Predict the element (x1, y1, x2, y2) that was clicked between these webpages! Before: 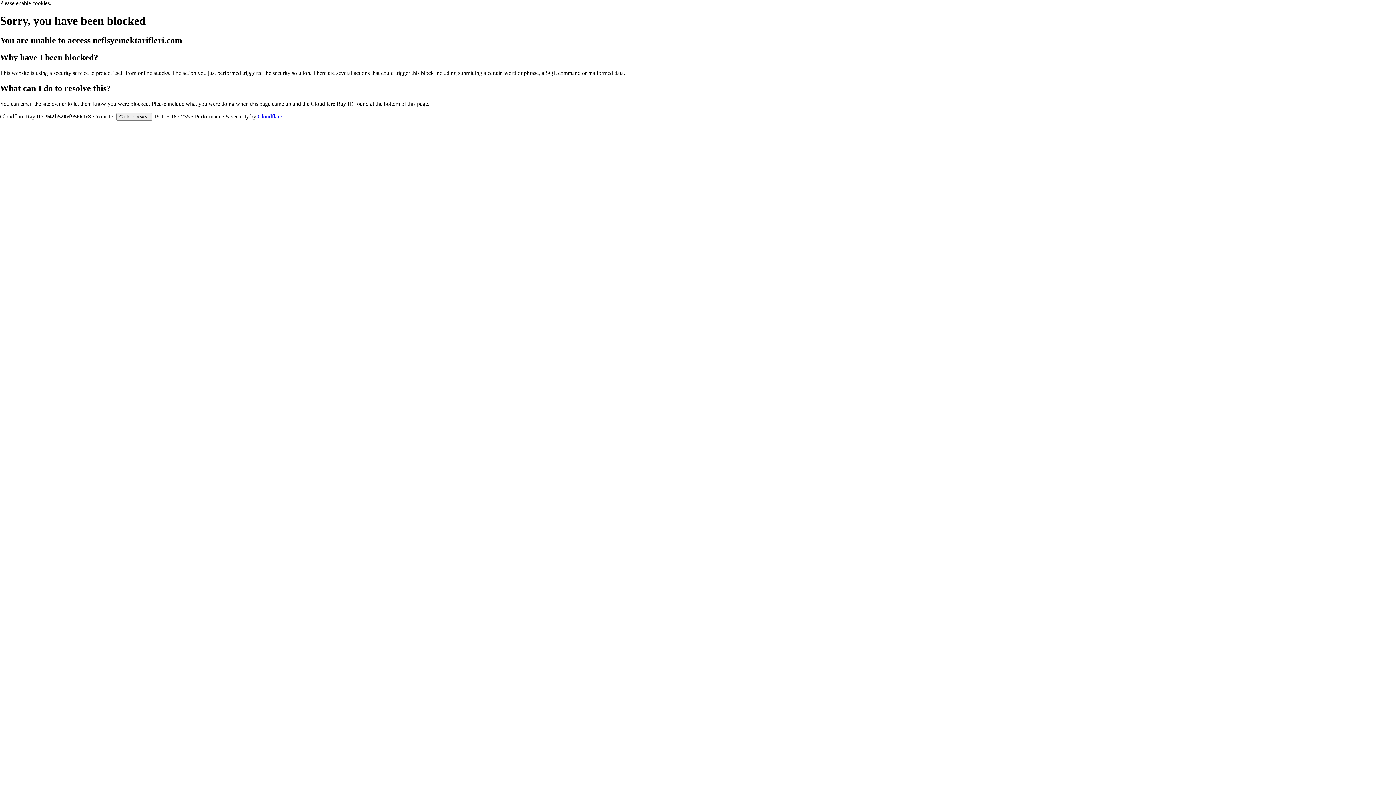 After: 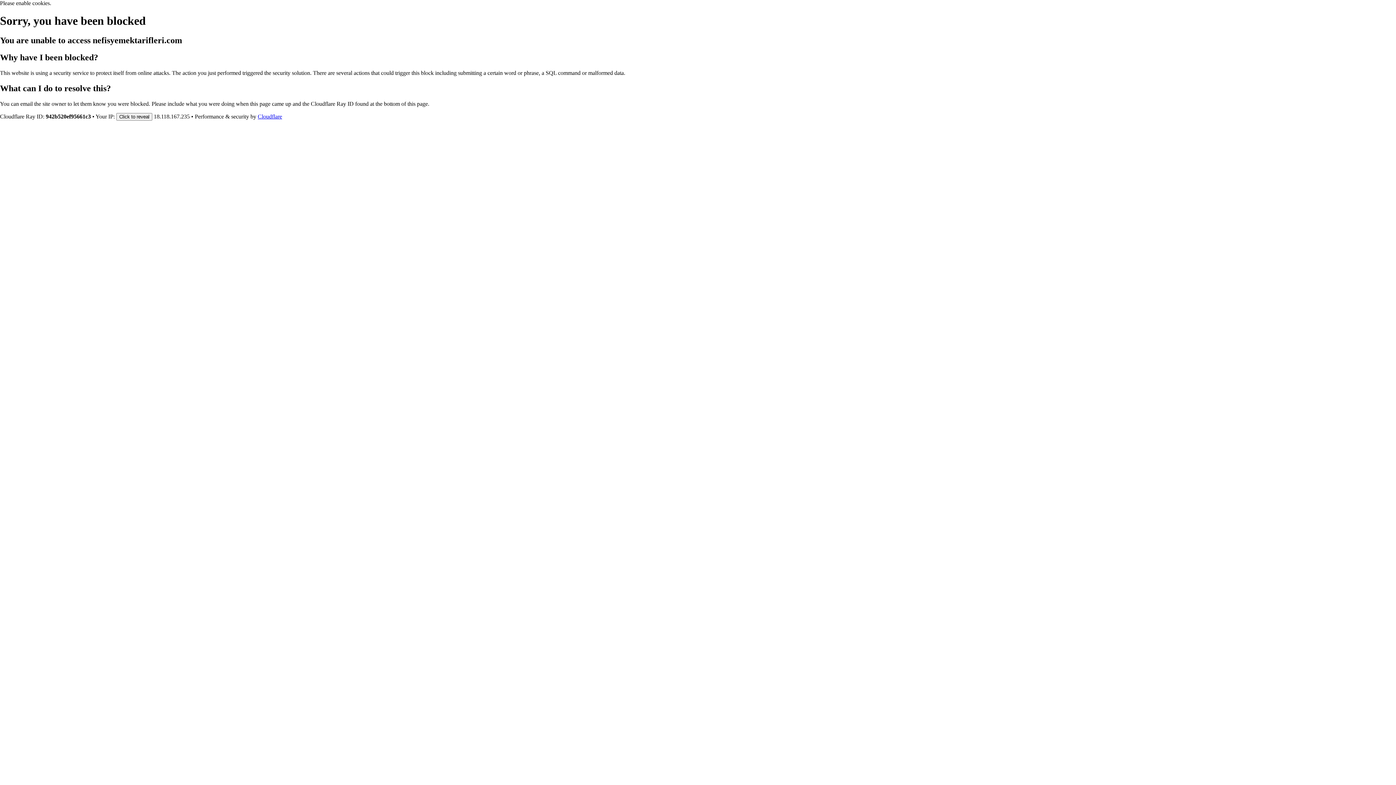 Action: bbox: (257, 113, 282, 119) label: Cloudflare